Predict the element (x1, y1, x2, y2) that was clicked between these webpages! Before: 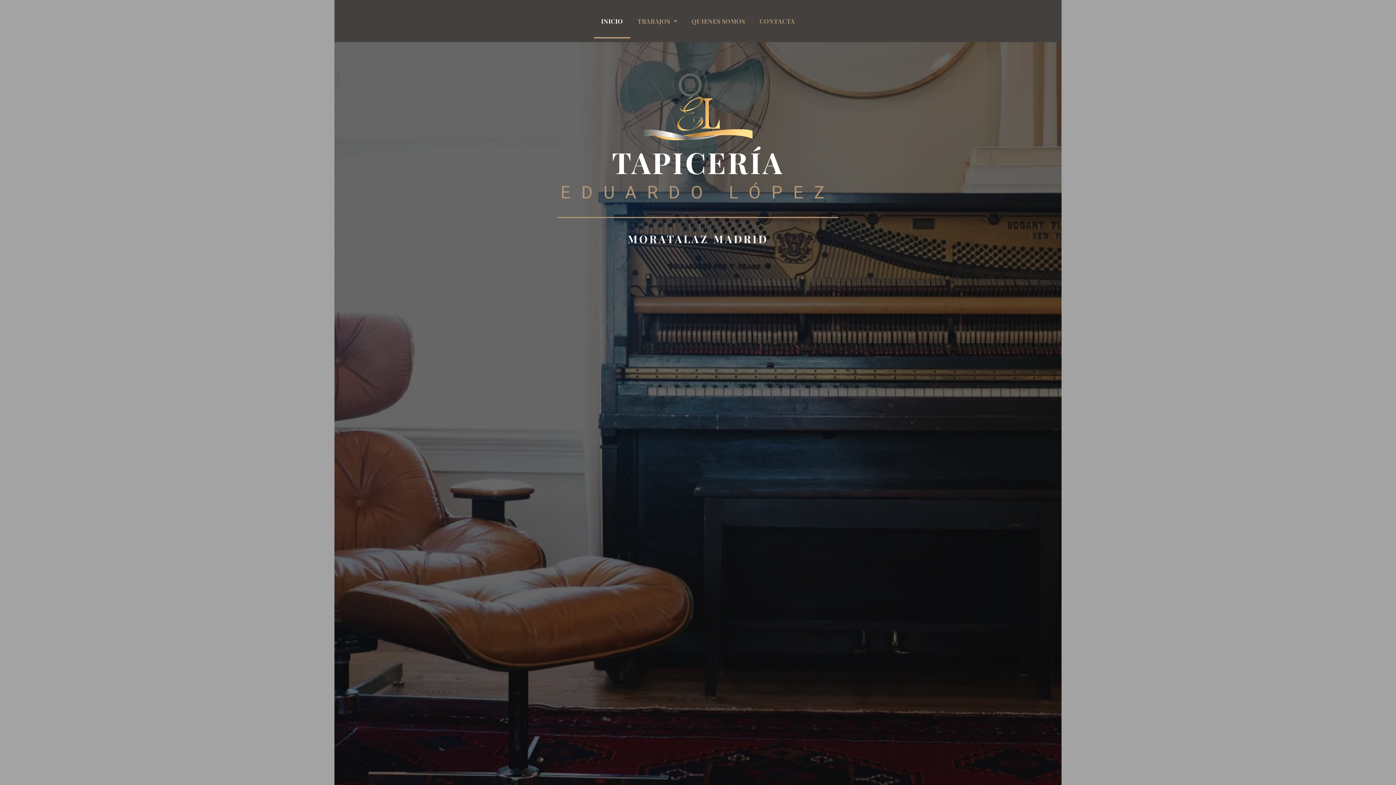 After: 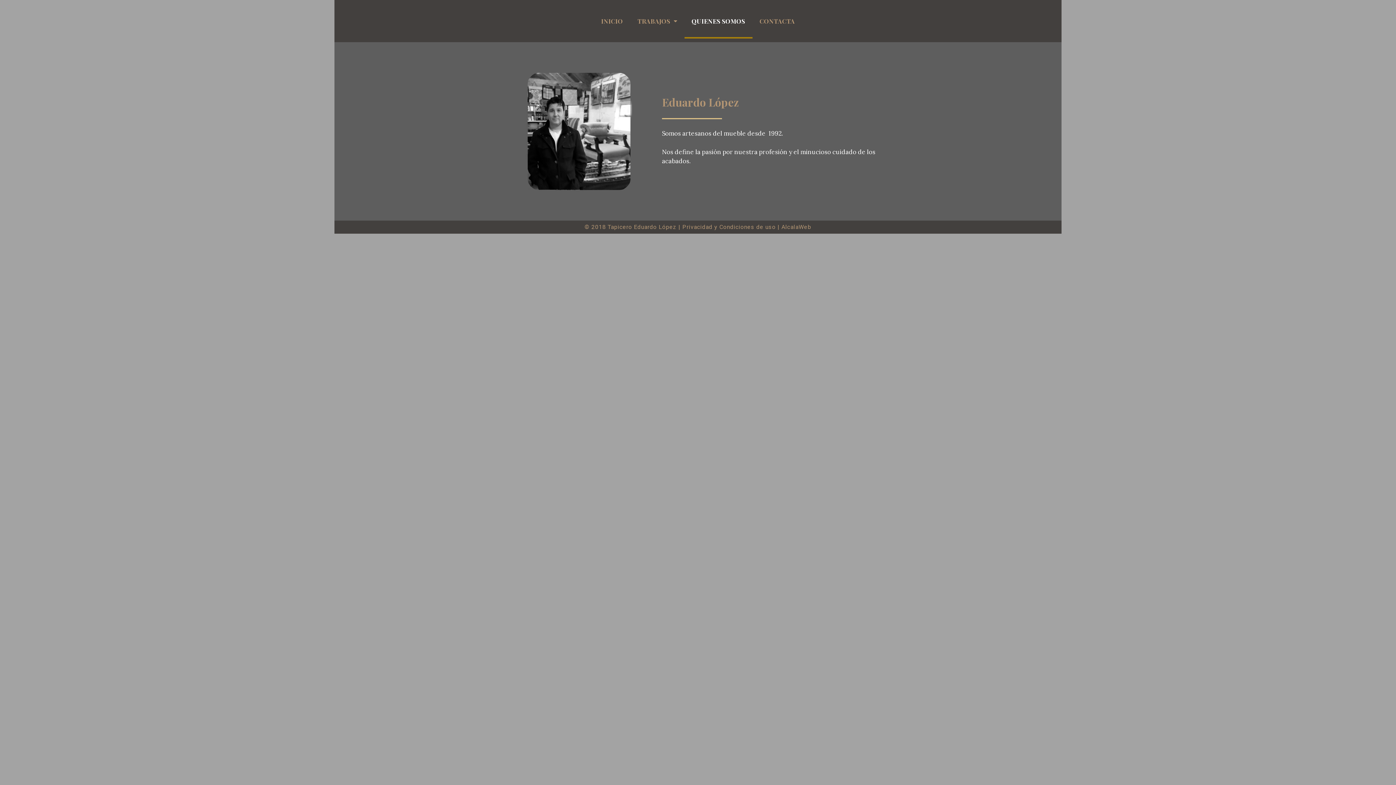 Action: label: QUIENES SOMOS bbox: (684, 3, 752, 38)